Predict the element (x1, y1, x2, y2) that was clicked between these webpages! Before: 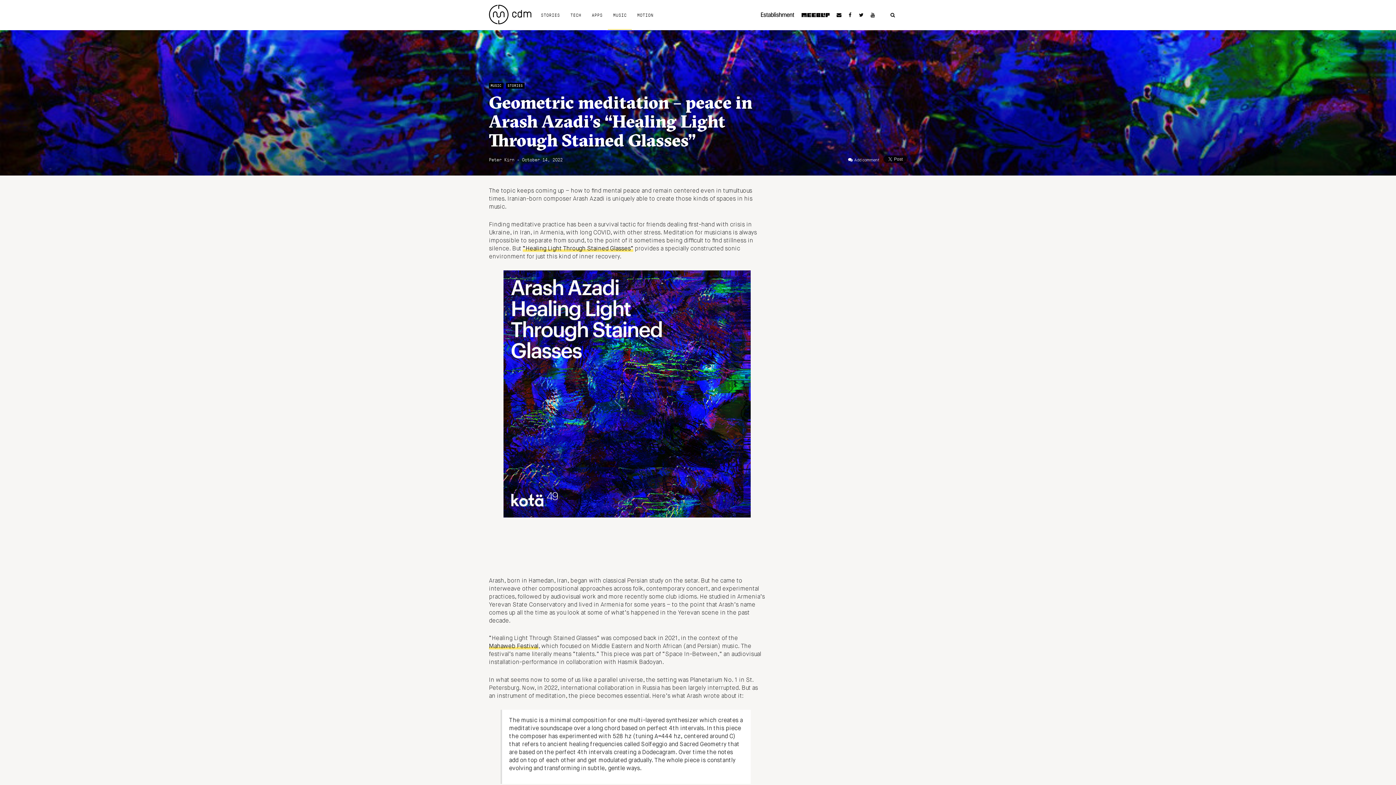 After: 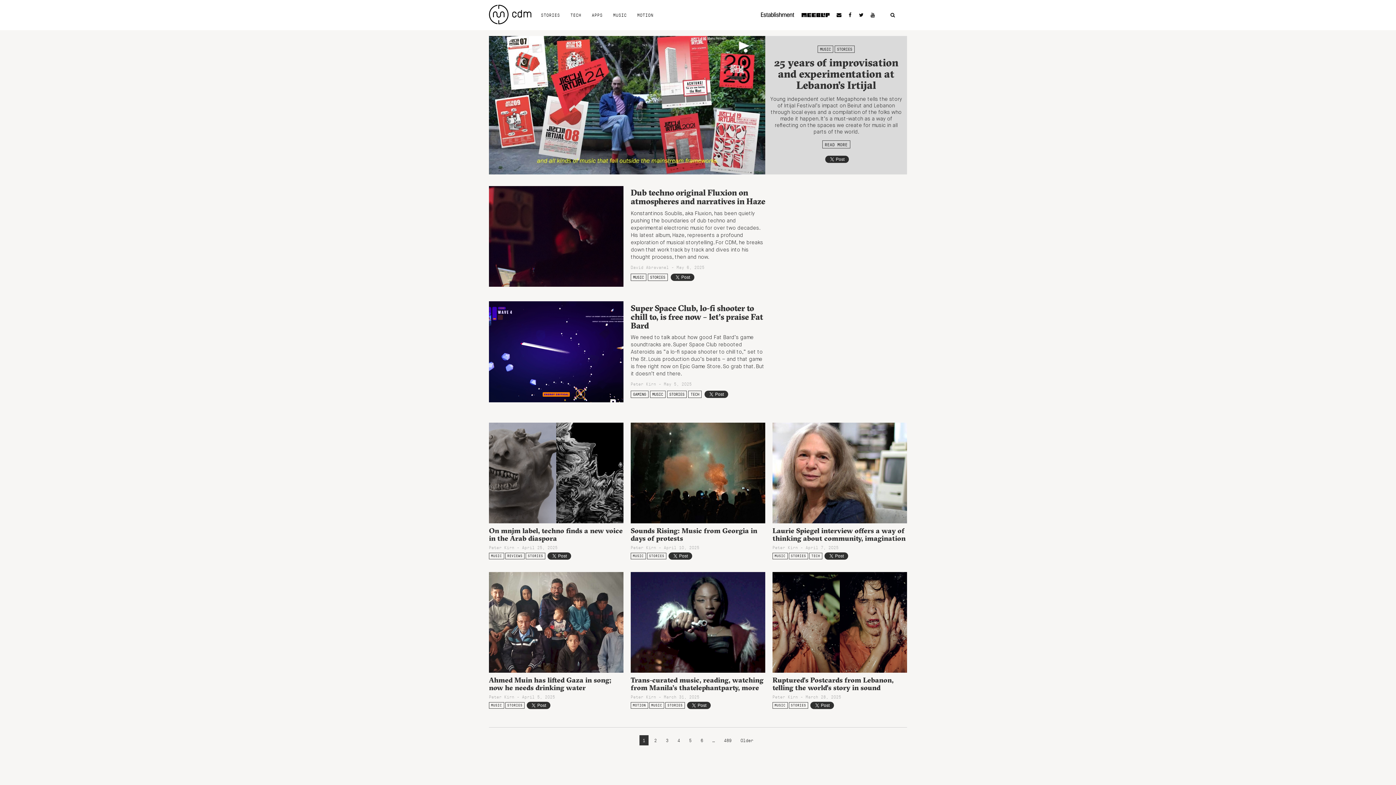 Action: bbox: (506, 82, 524, 88) label: STORIES